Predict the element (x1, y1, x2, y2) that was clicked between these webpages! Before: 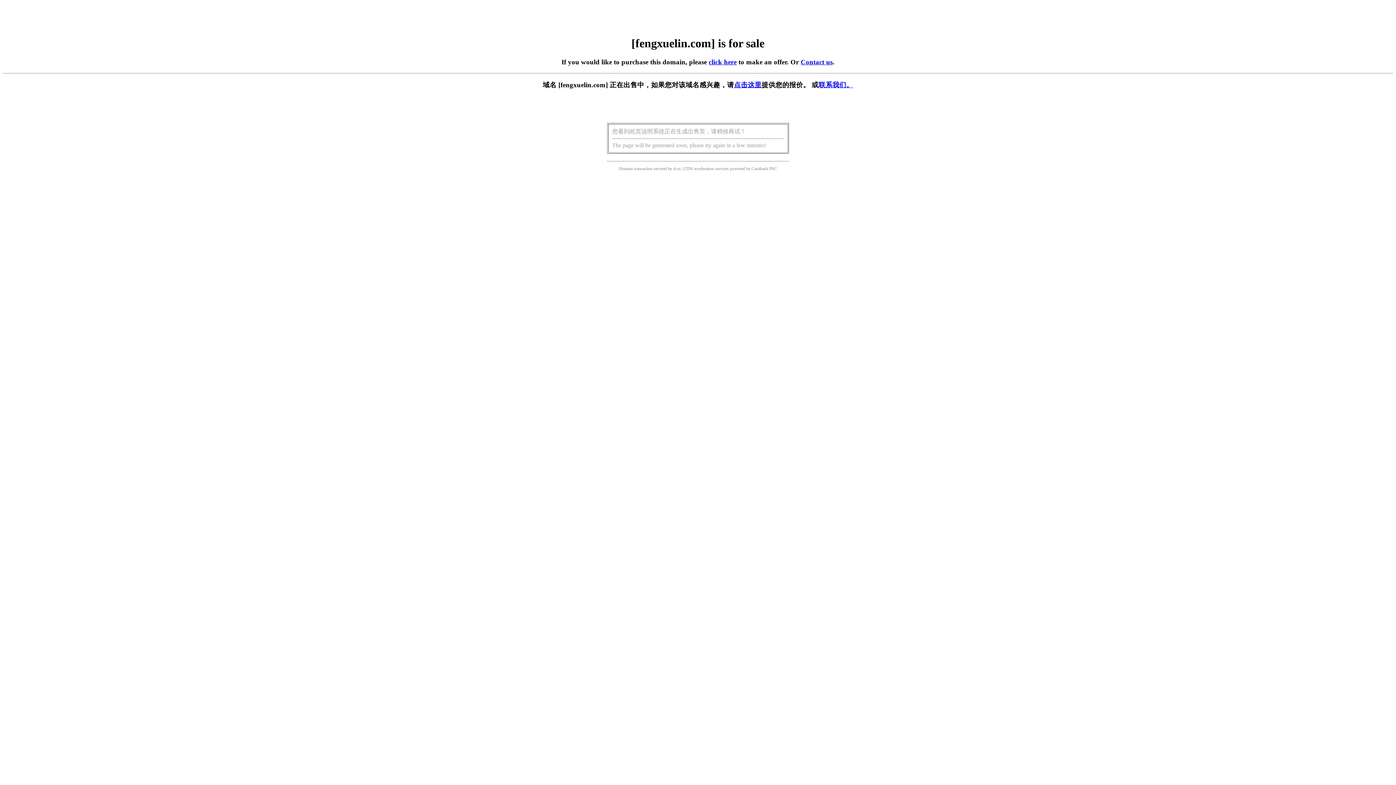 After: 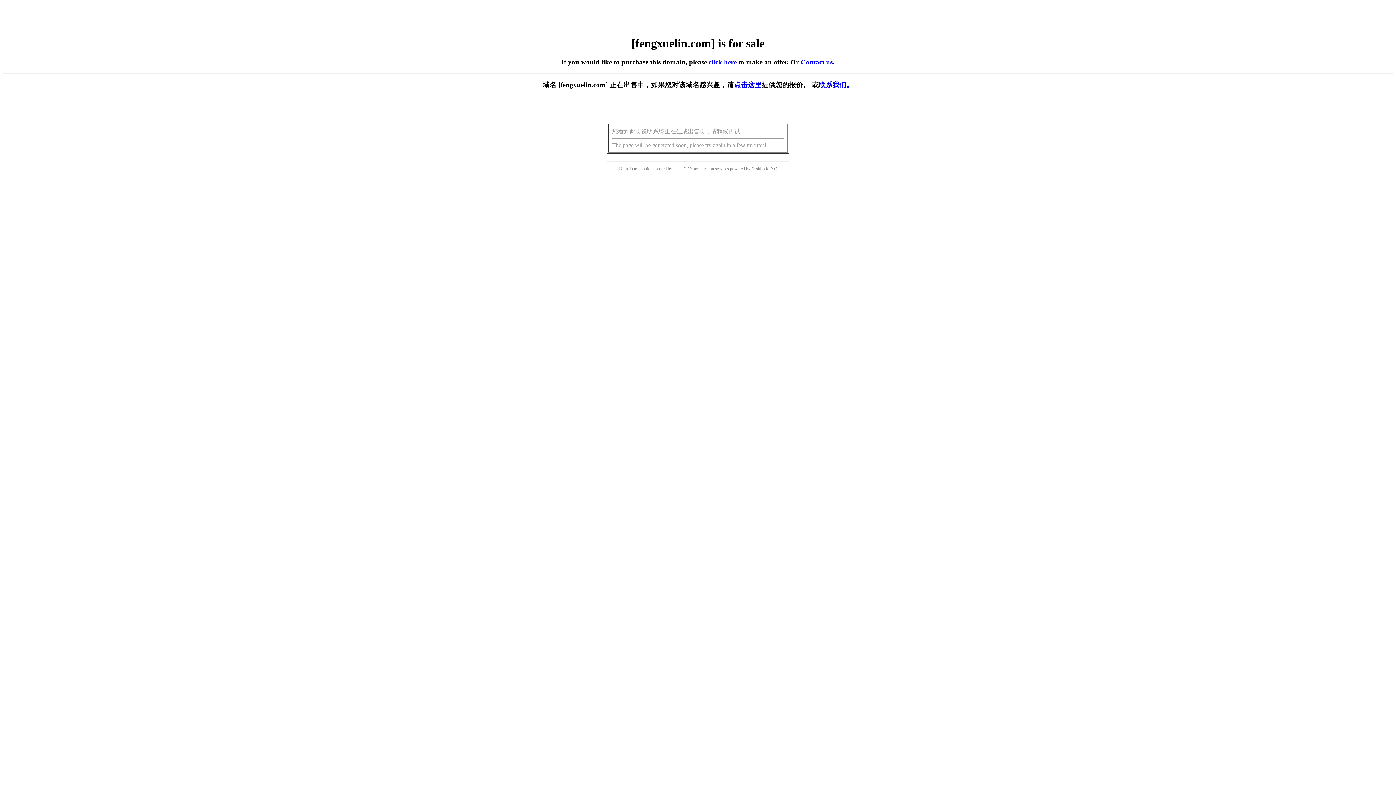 Action: bbox: (708, 58, 736, 65) label: click here